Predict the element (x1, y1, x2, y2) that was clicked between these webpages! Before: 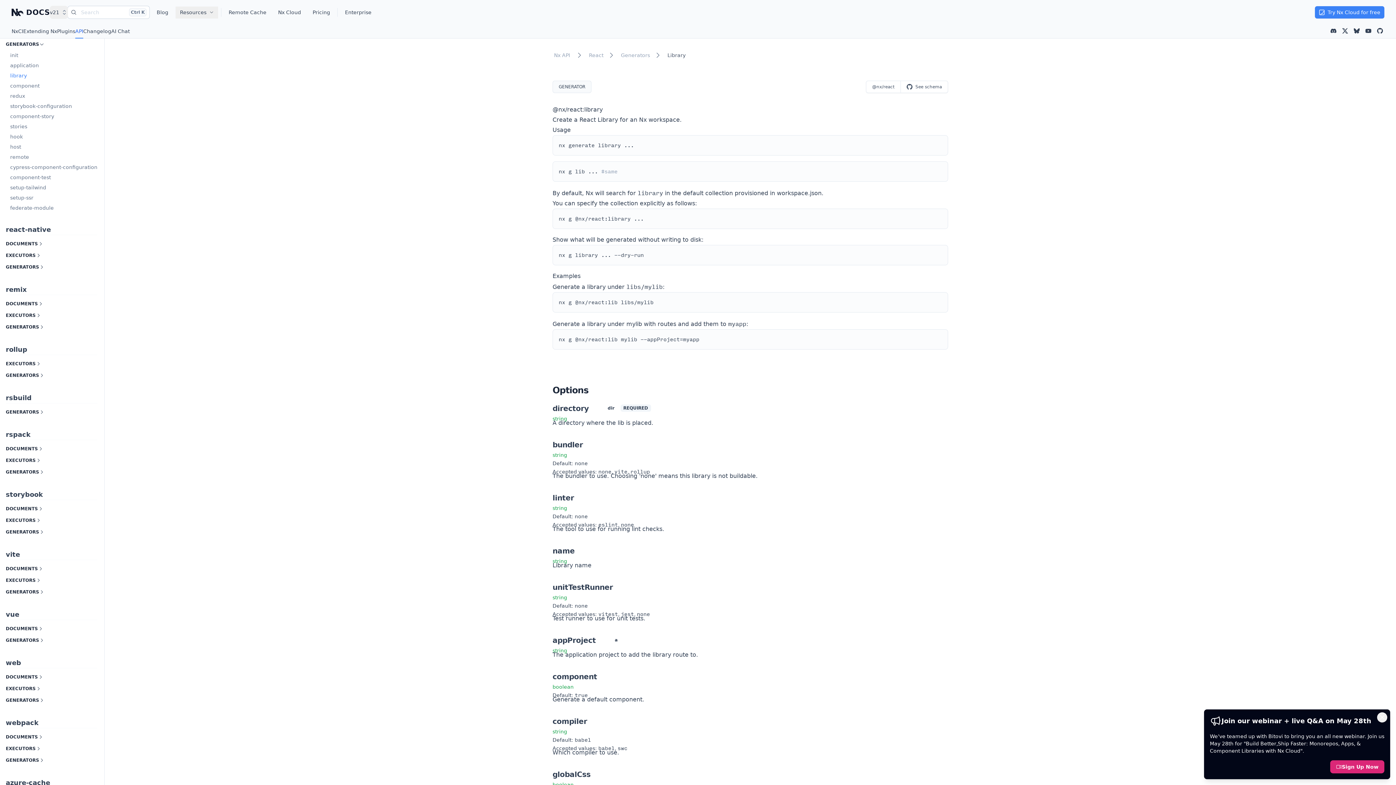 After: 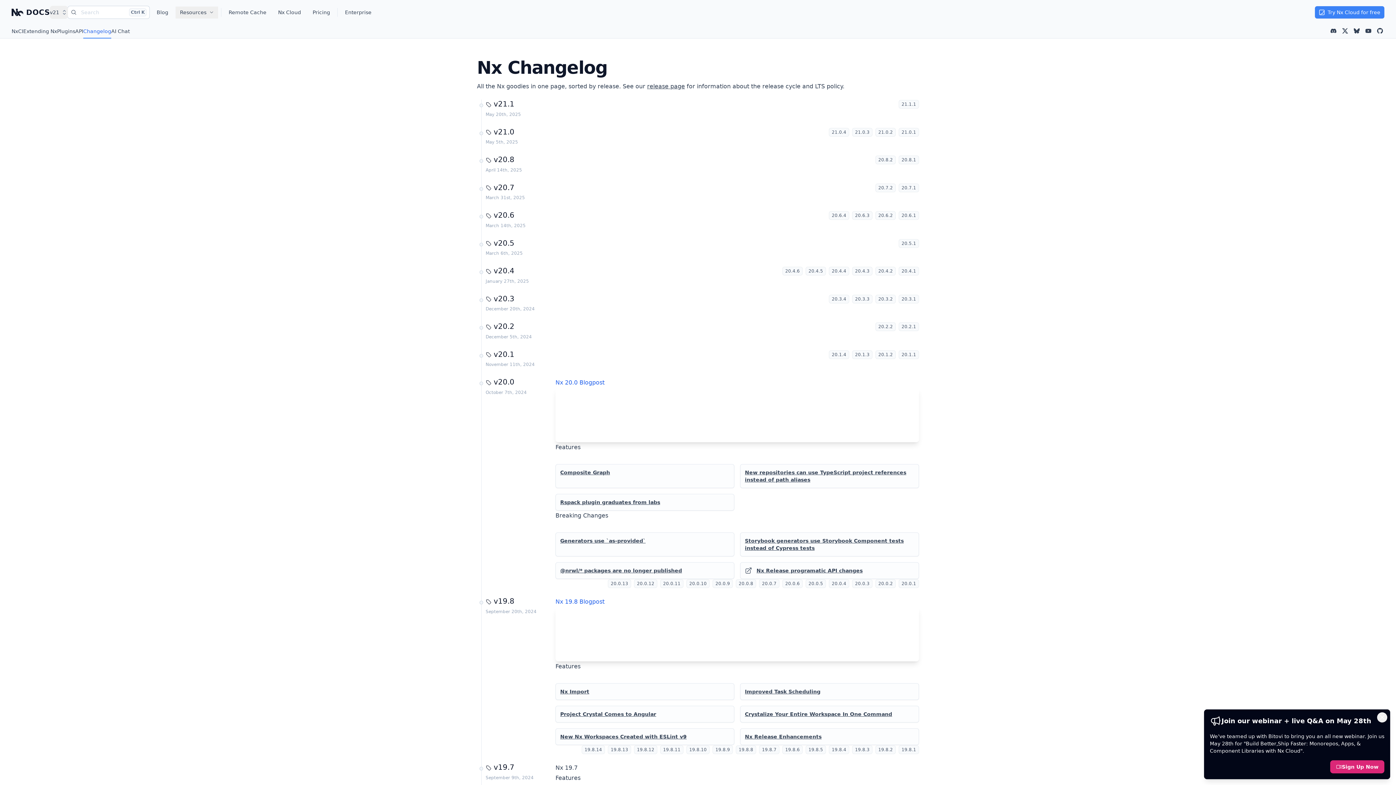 Action: bbox: (83, 24, 111, 38) label: Changelog